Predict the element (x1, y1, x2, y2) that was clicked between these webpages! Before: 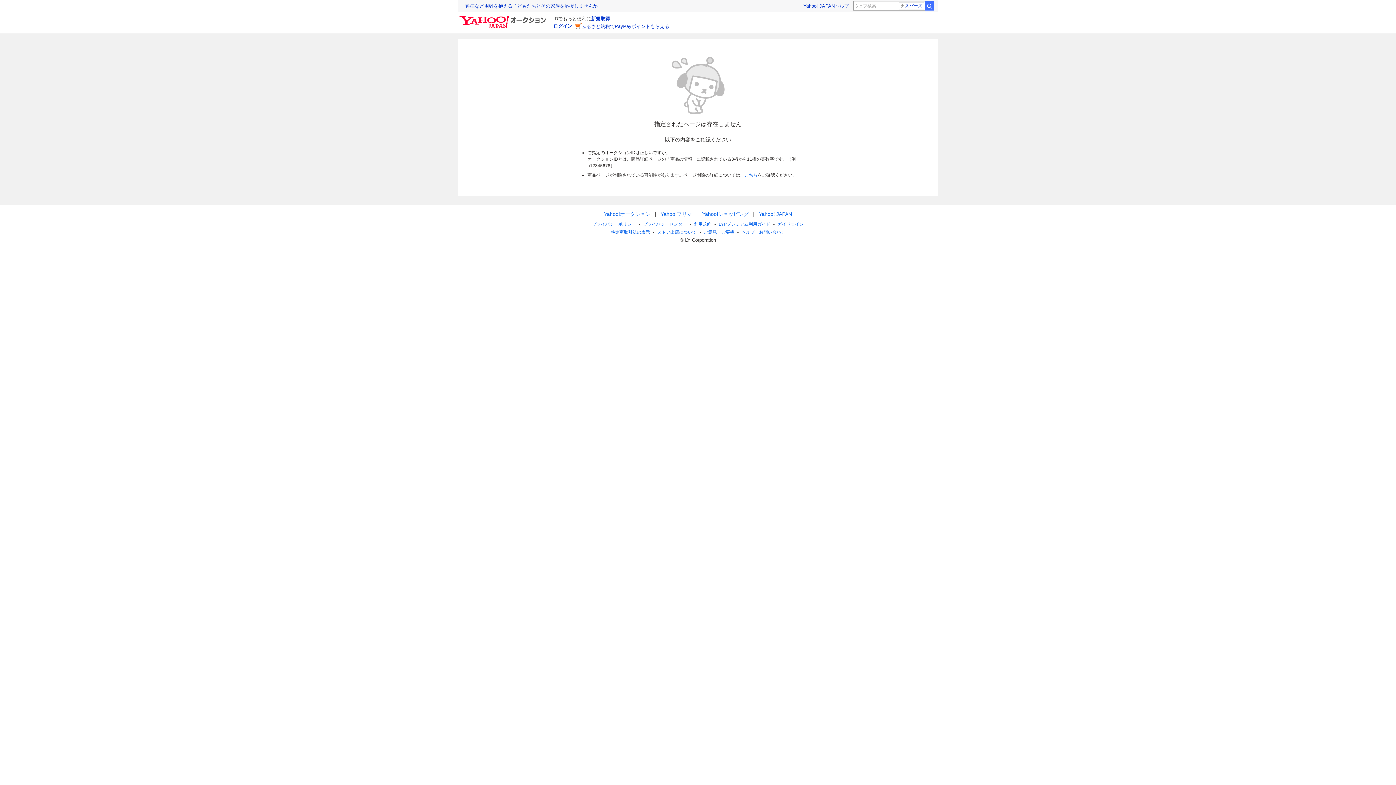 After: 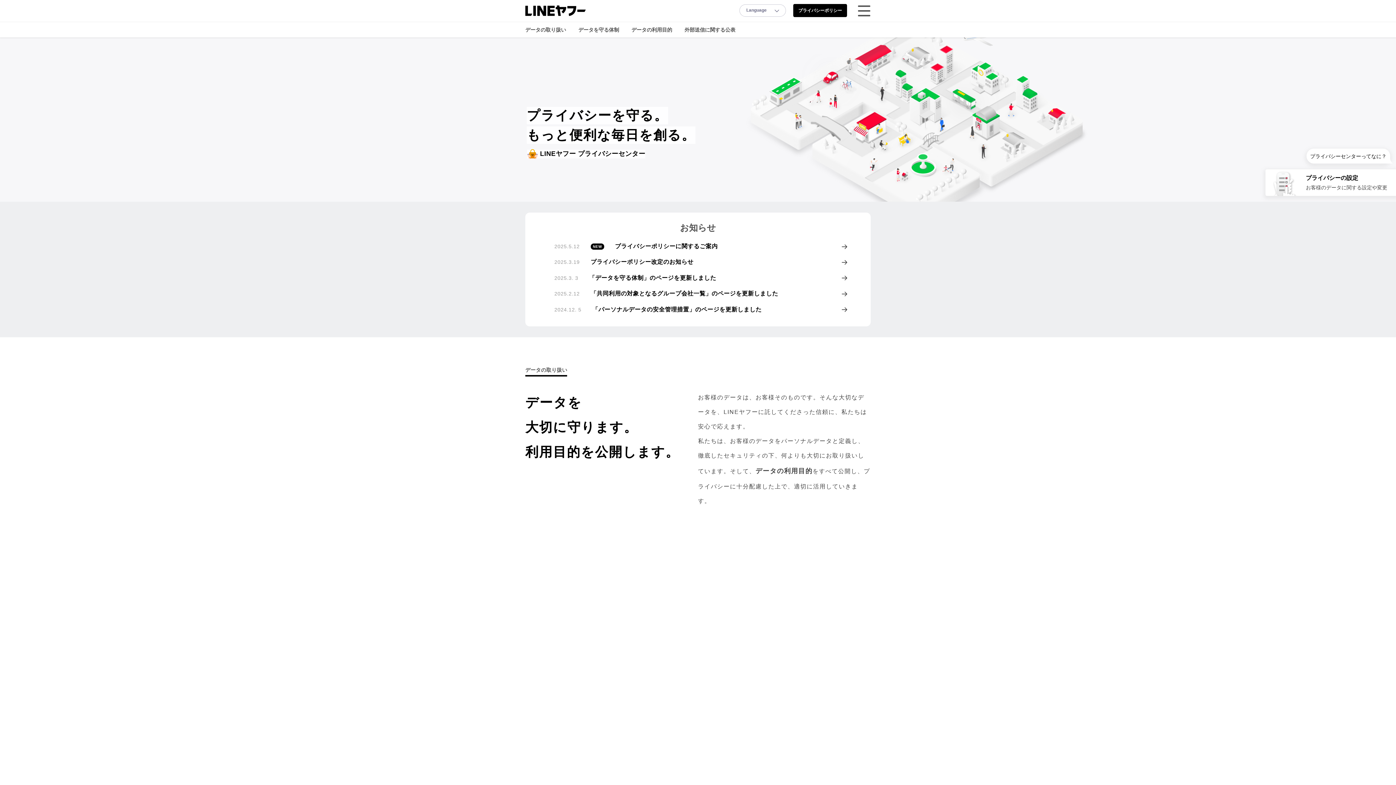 Action: label: プライバシーセンター bbox: (643, 221, 686, 226)